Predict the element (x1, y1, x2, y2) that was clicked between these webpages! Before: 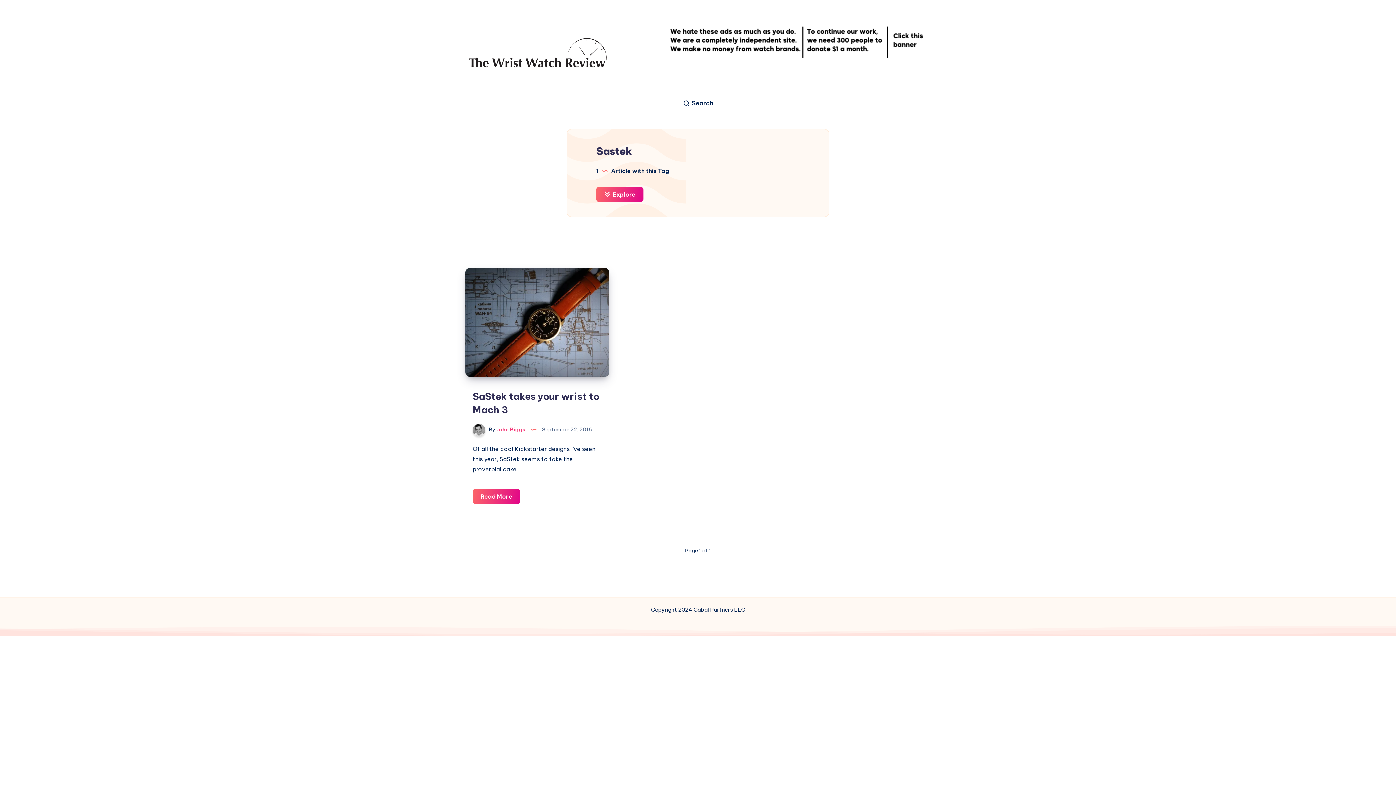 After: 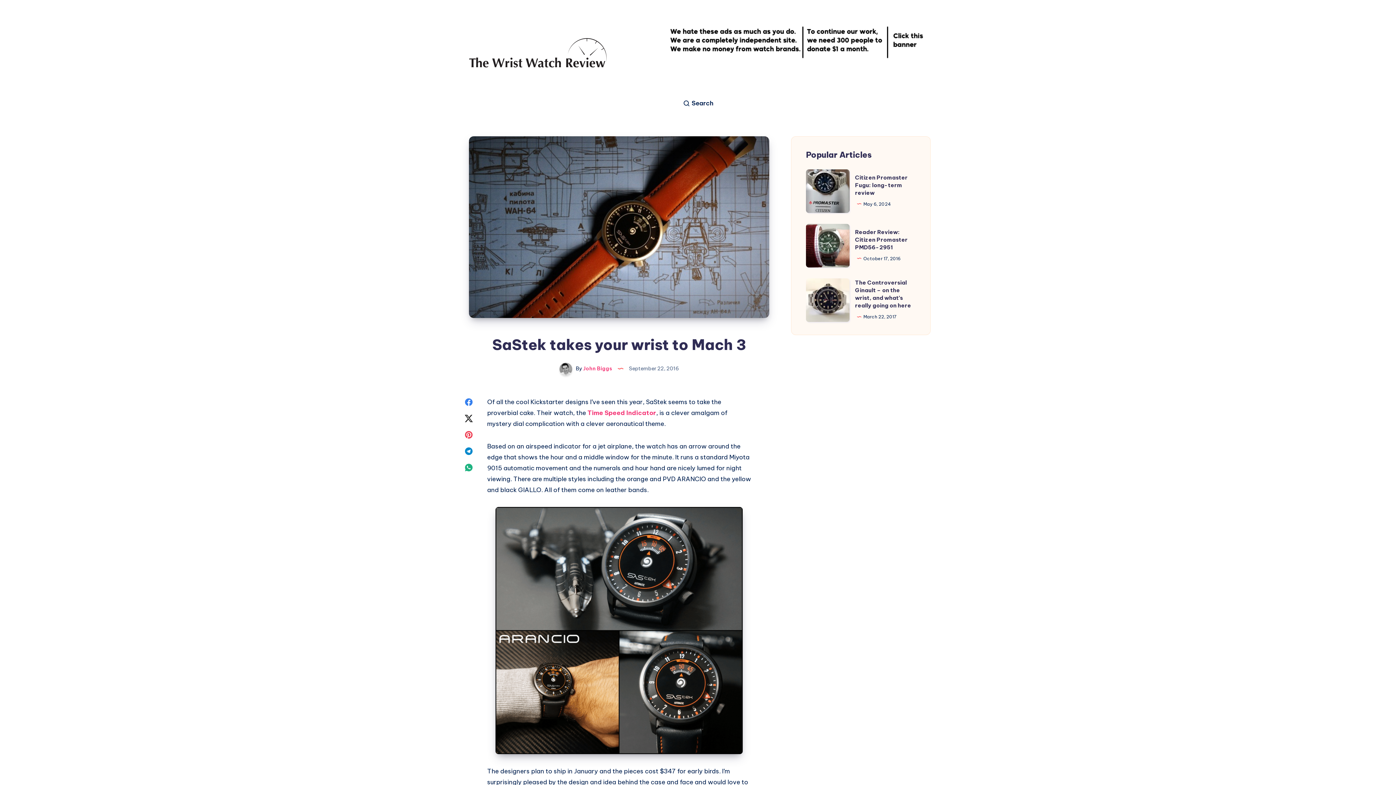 Action: bbox: (465, 267, 609, 376)